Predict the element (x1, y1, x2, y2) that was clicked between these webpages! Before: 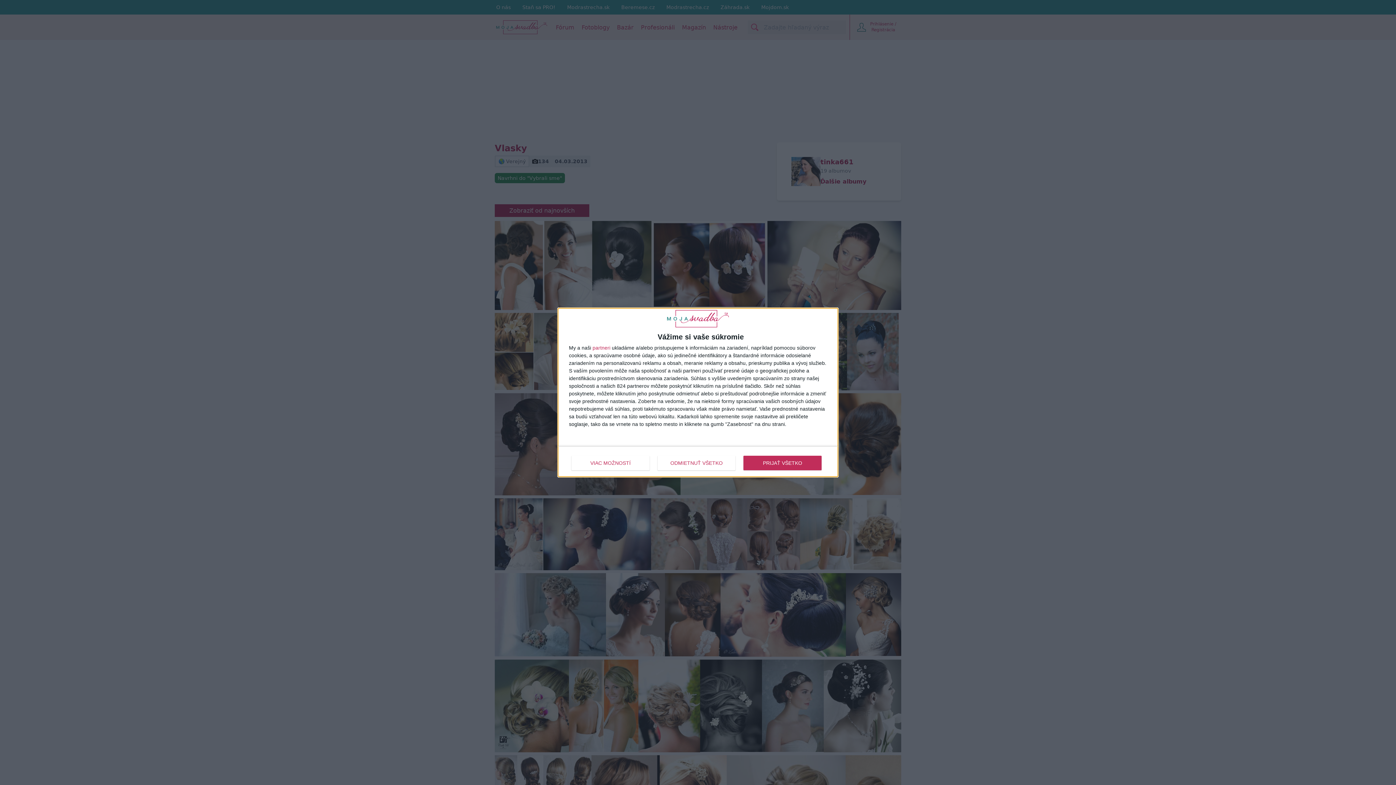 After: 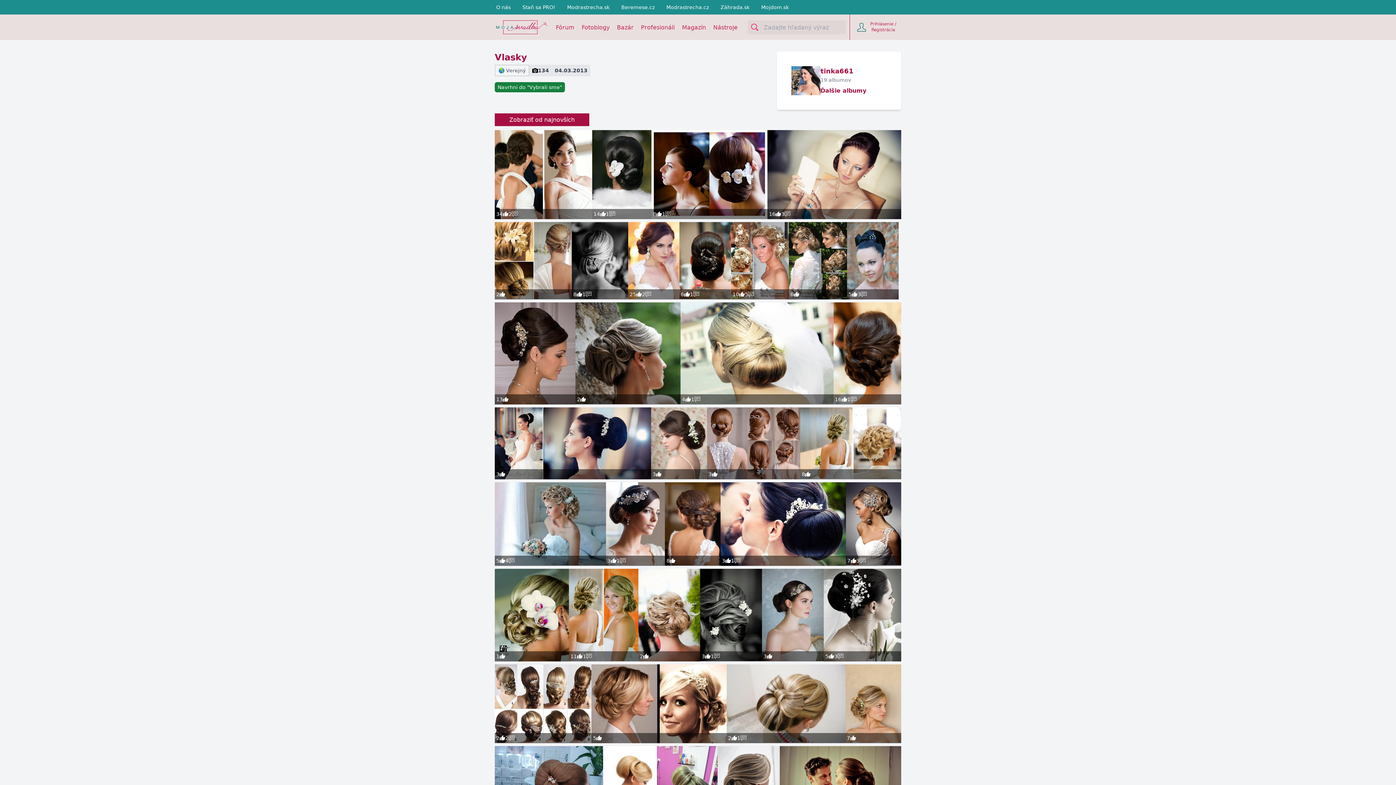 Action: bbox: (657, 455, 735, 470) label: ODMIETNUŤ VŠETKO